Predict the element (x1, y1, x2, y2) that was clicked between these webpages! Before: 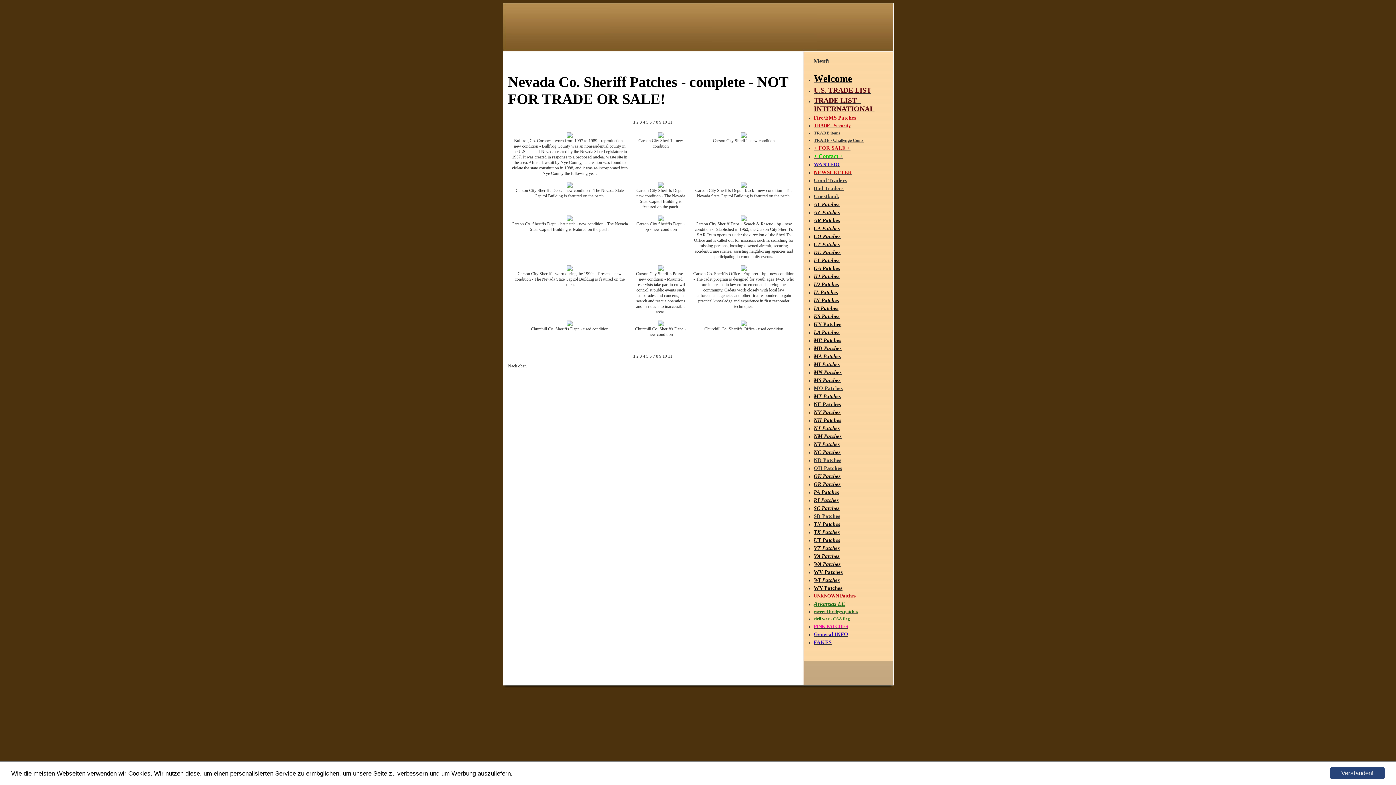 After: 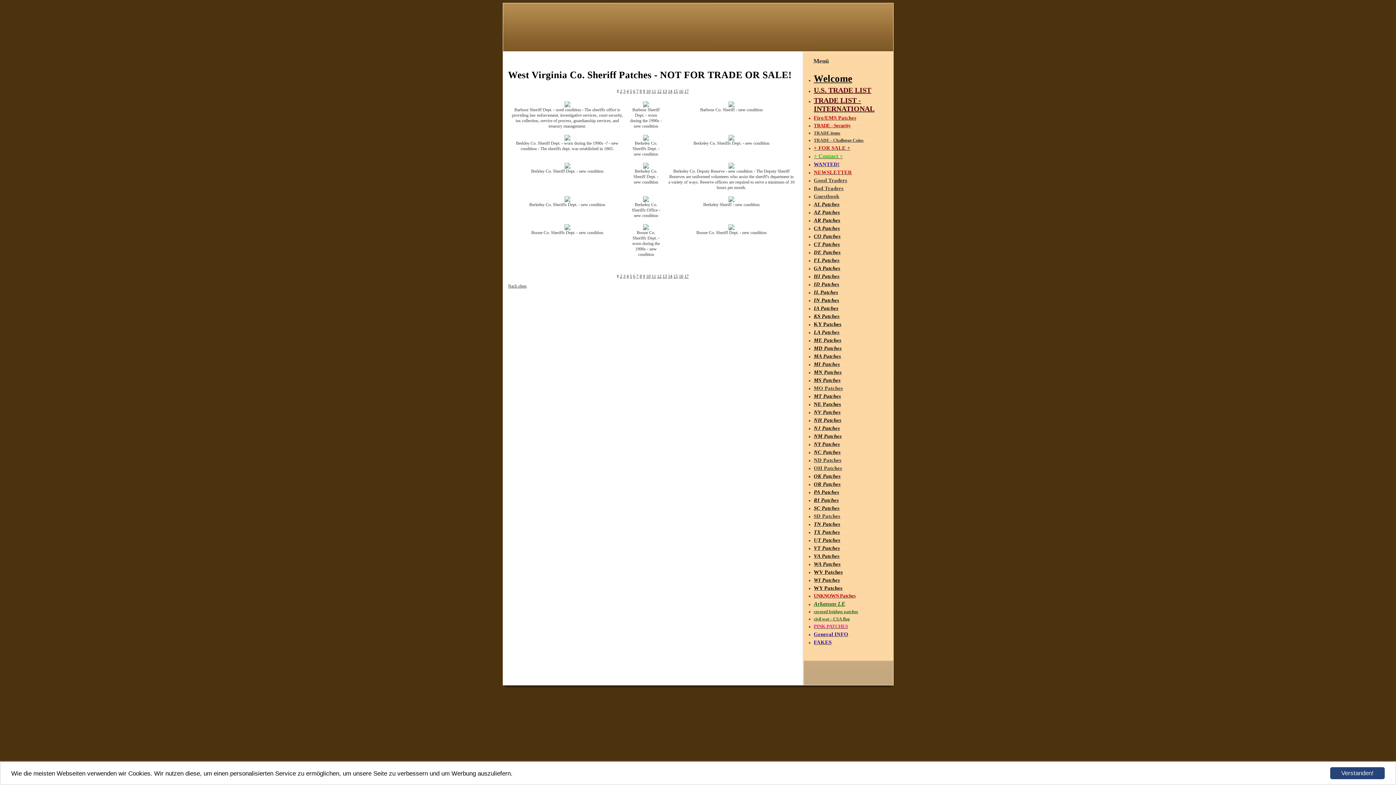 Action: label: WV Patches bbox: (814, 569, 889, 575)